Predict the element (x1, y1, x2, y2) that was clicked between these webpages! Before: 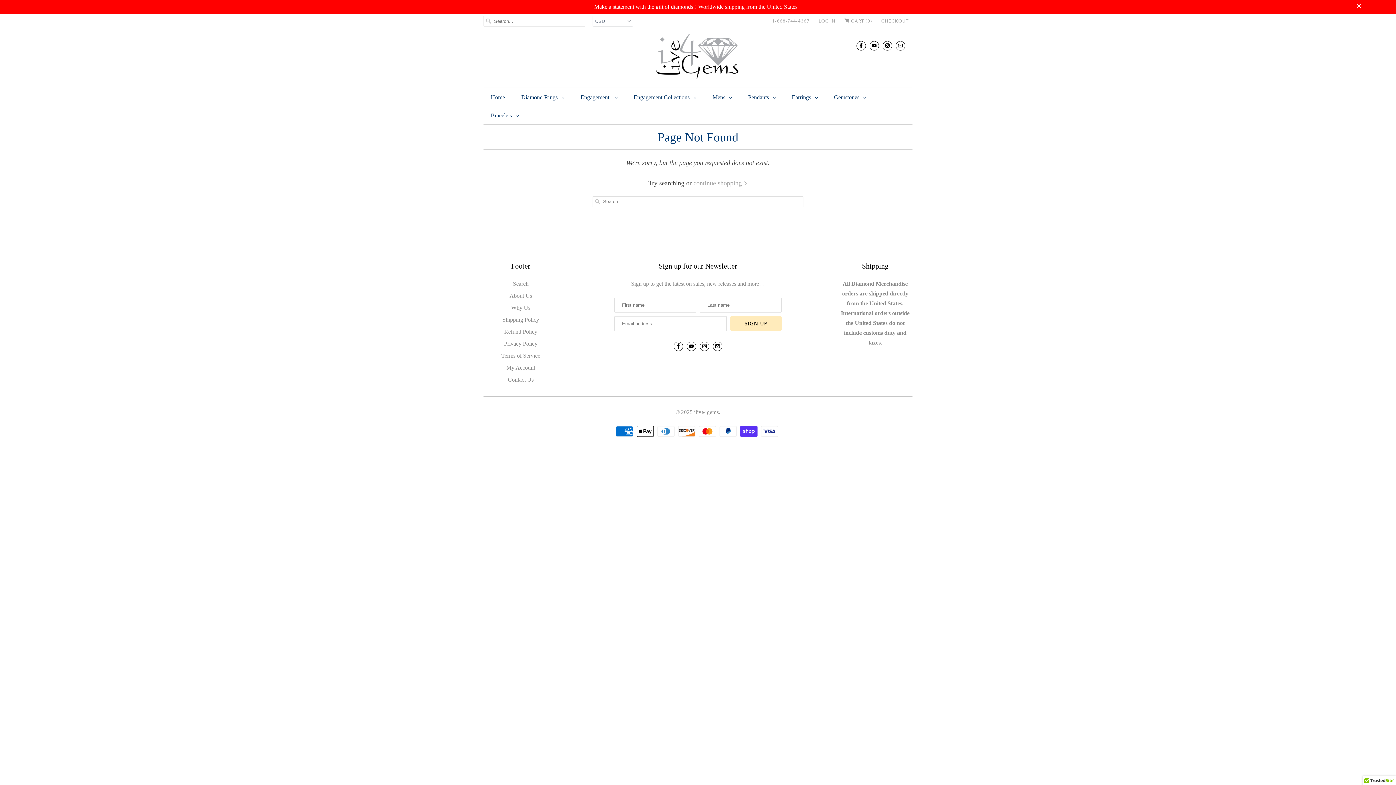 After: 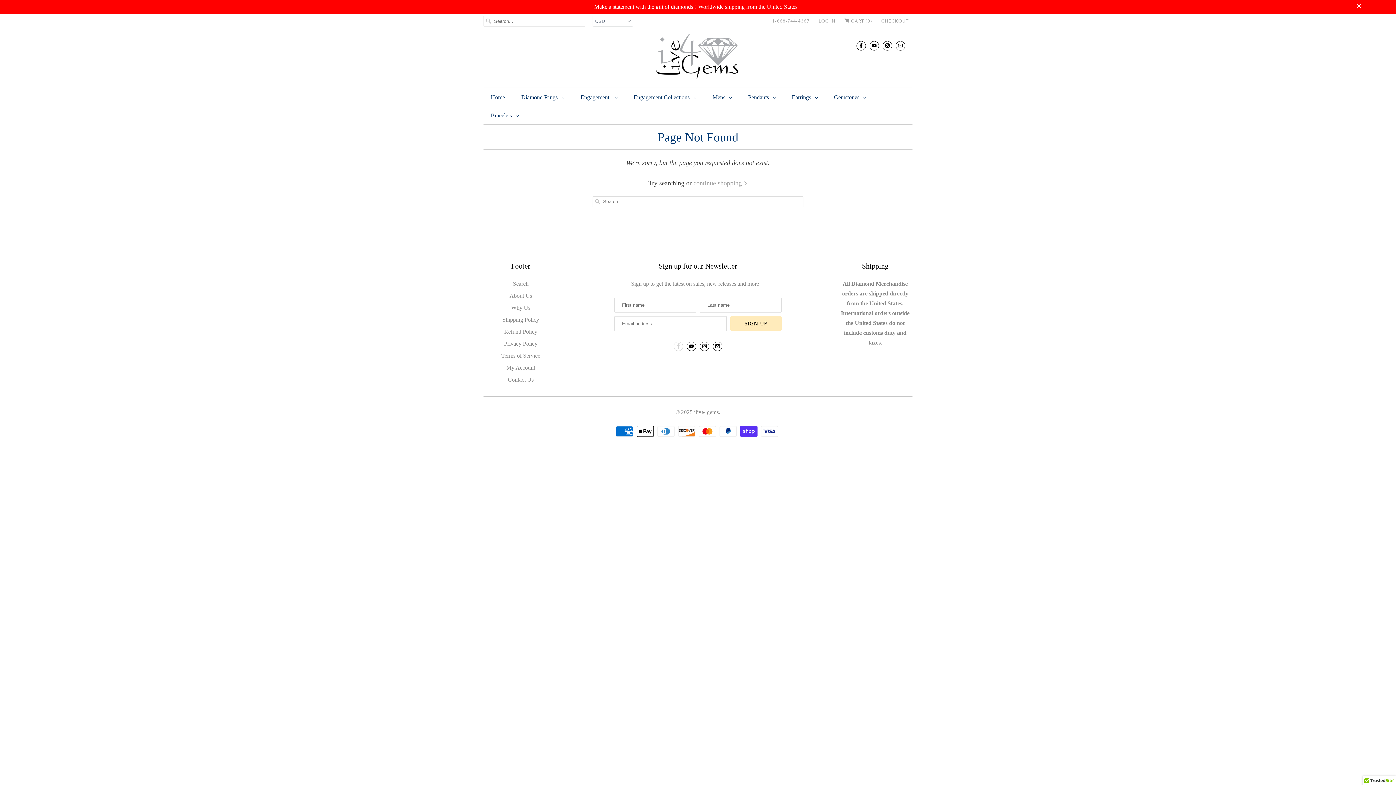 Action: bbox: (673, 341, 683, 351)